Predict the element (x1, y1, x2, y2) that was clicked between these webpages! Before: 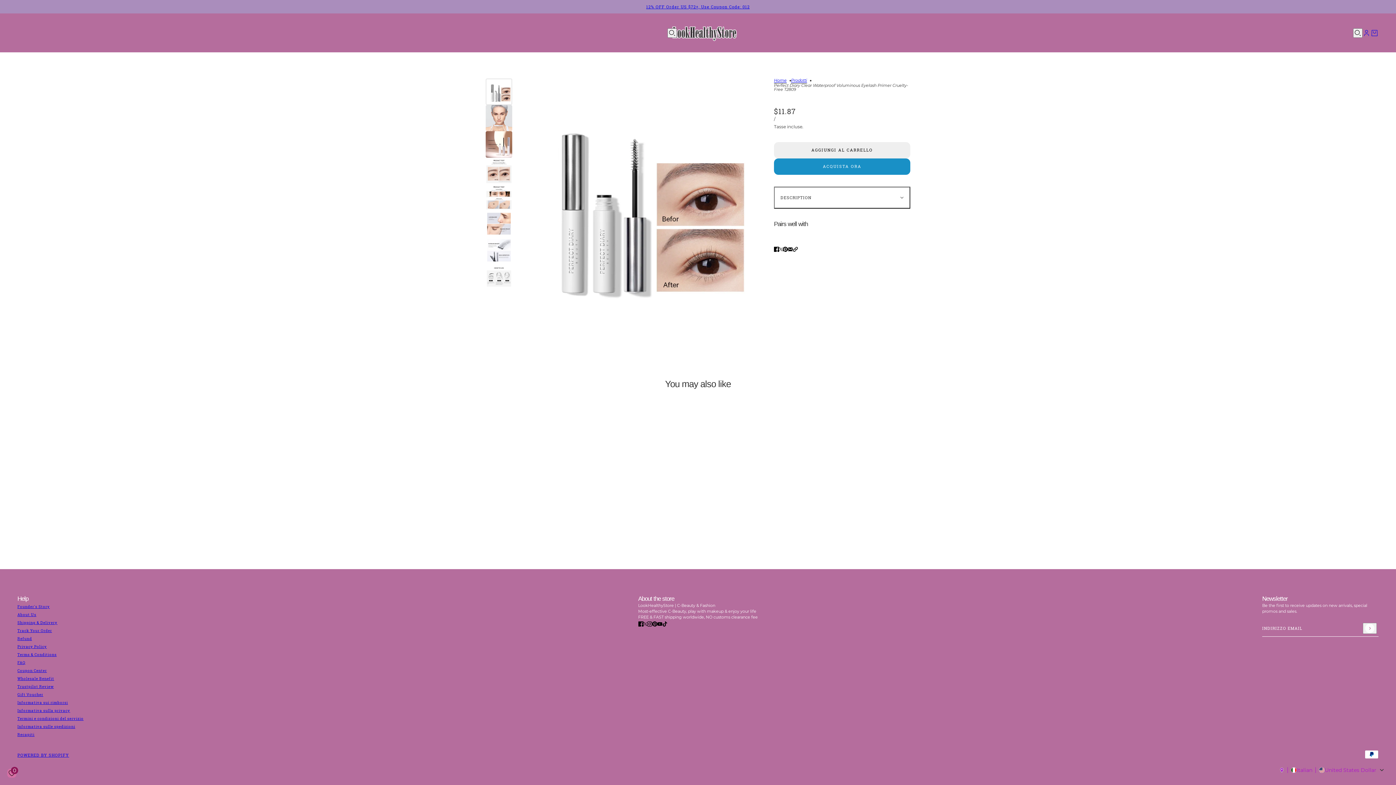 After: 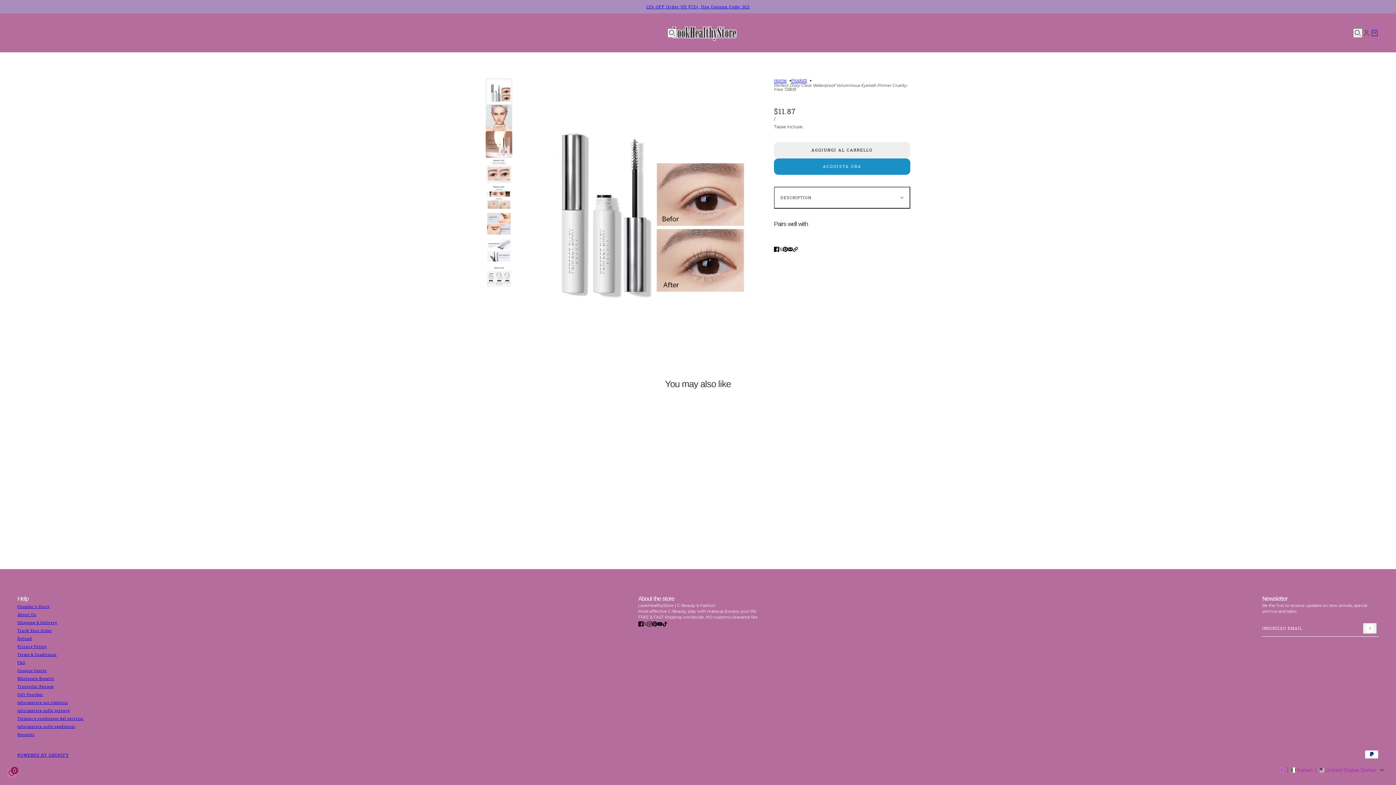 Action: label: Account bbox: (1362, 28, 1370, 36)